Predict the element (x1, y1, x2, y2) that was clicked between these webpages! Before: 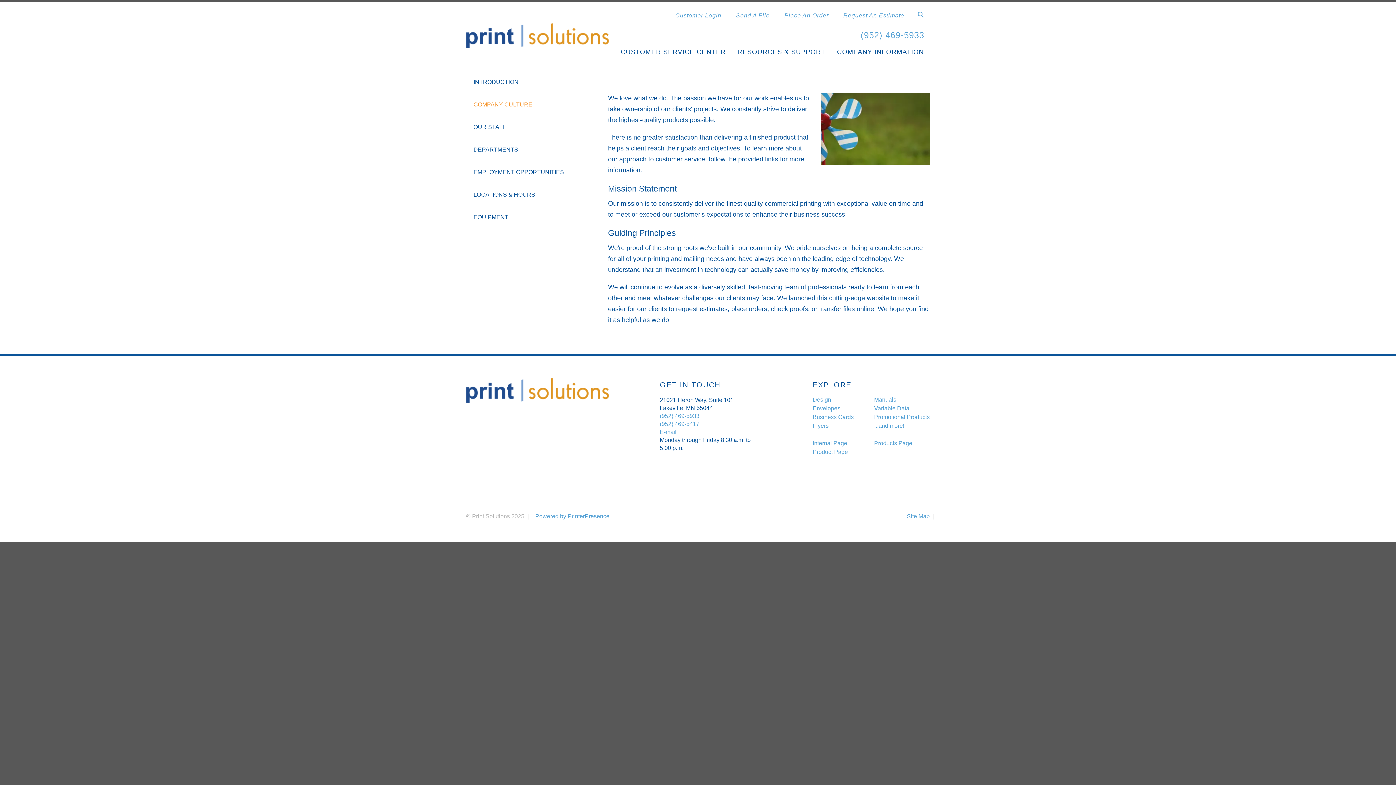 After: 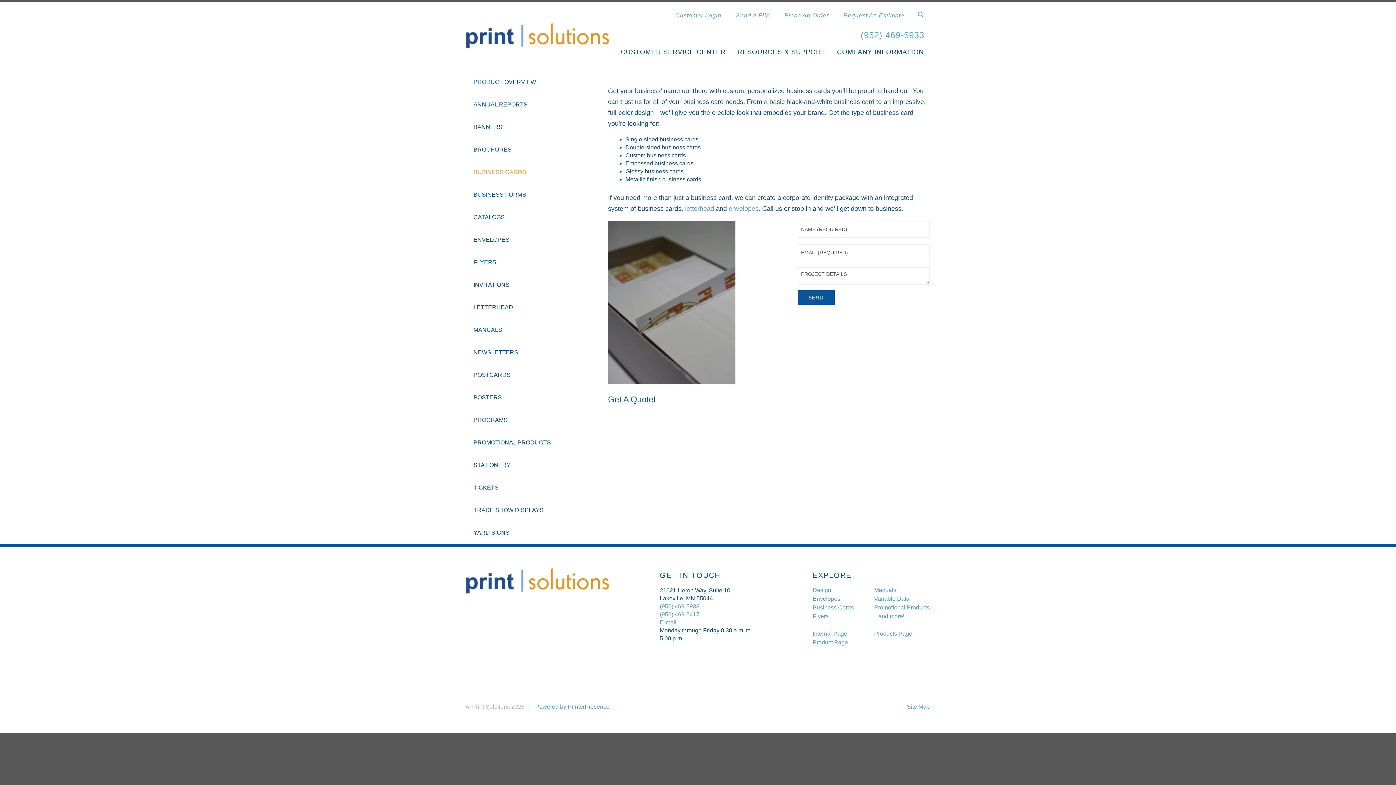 Action: label: Products Page bbox: (874, 440, 912, 446)